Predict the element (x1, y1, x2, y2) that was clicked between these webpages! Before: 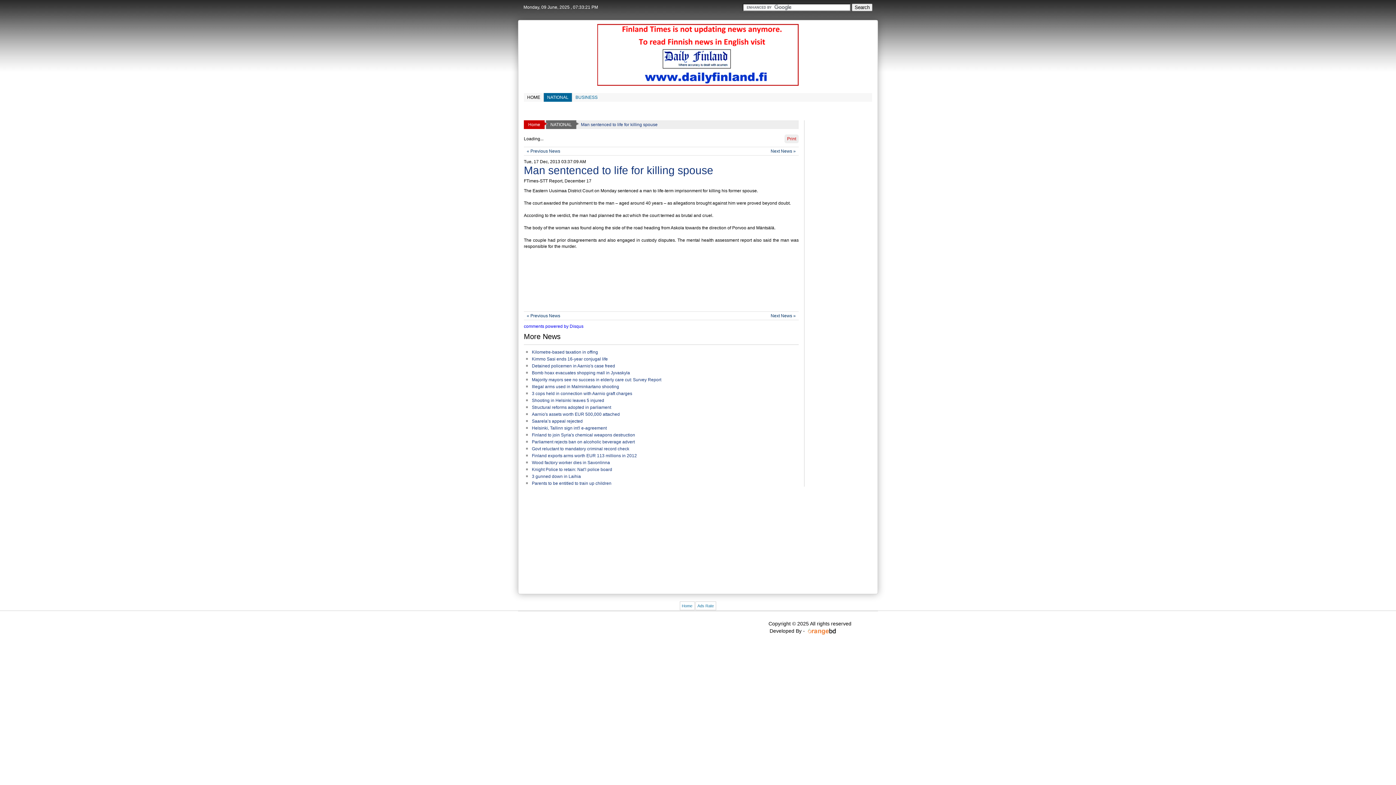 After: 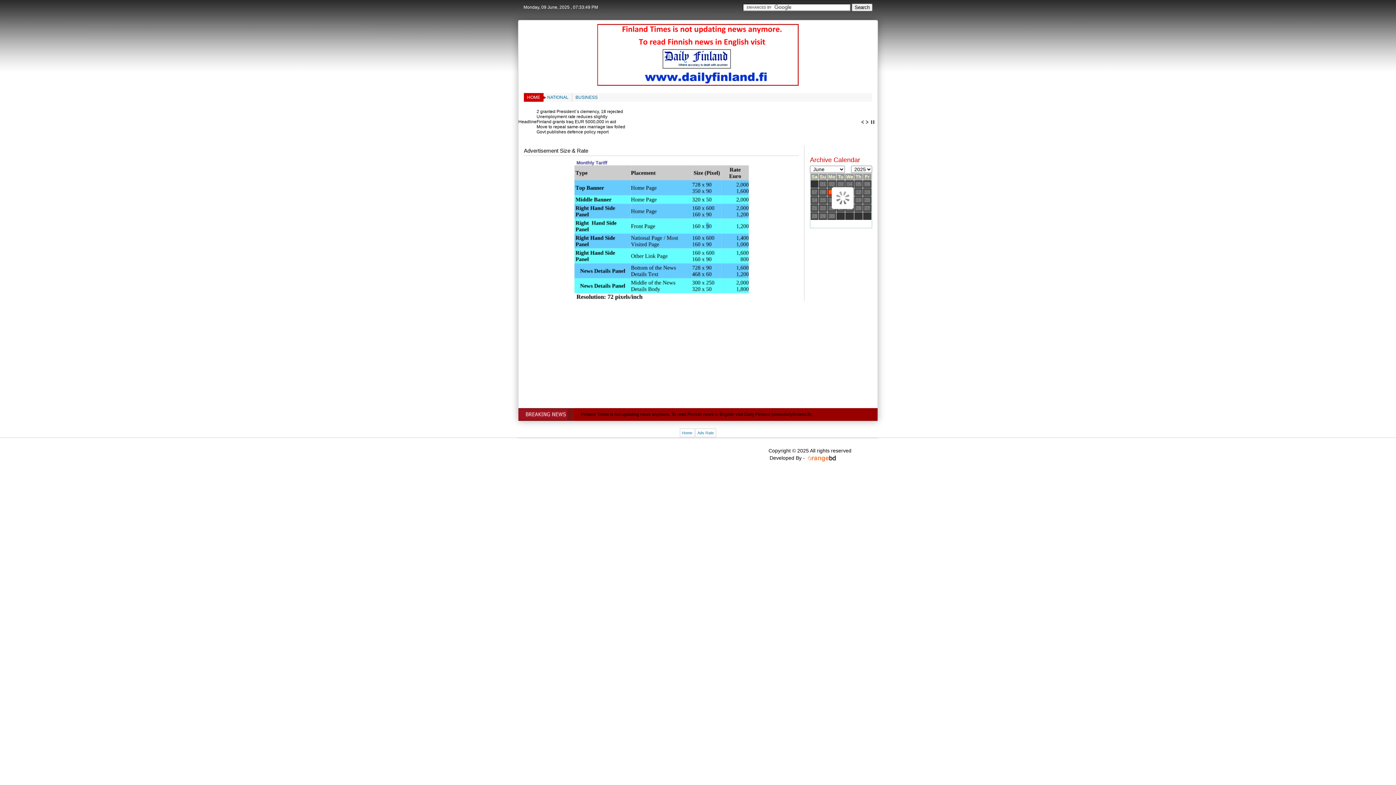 Action: label: Ads Rate bbox: (697, 604, 714, 608)